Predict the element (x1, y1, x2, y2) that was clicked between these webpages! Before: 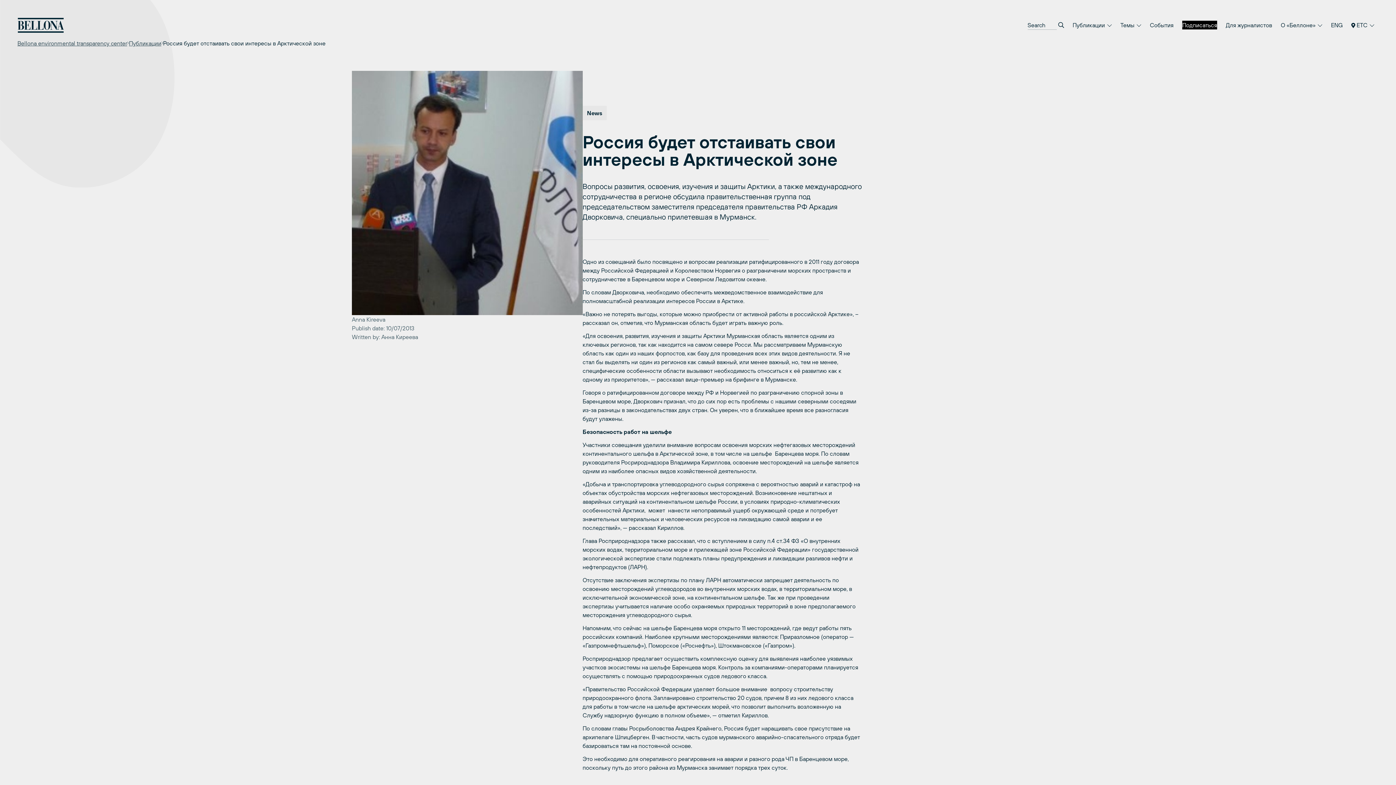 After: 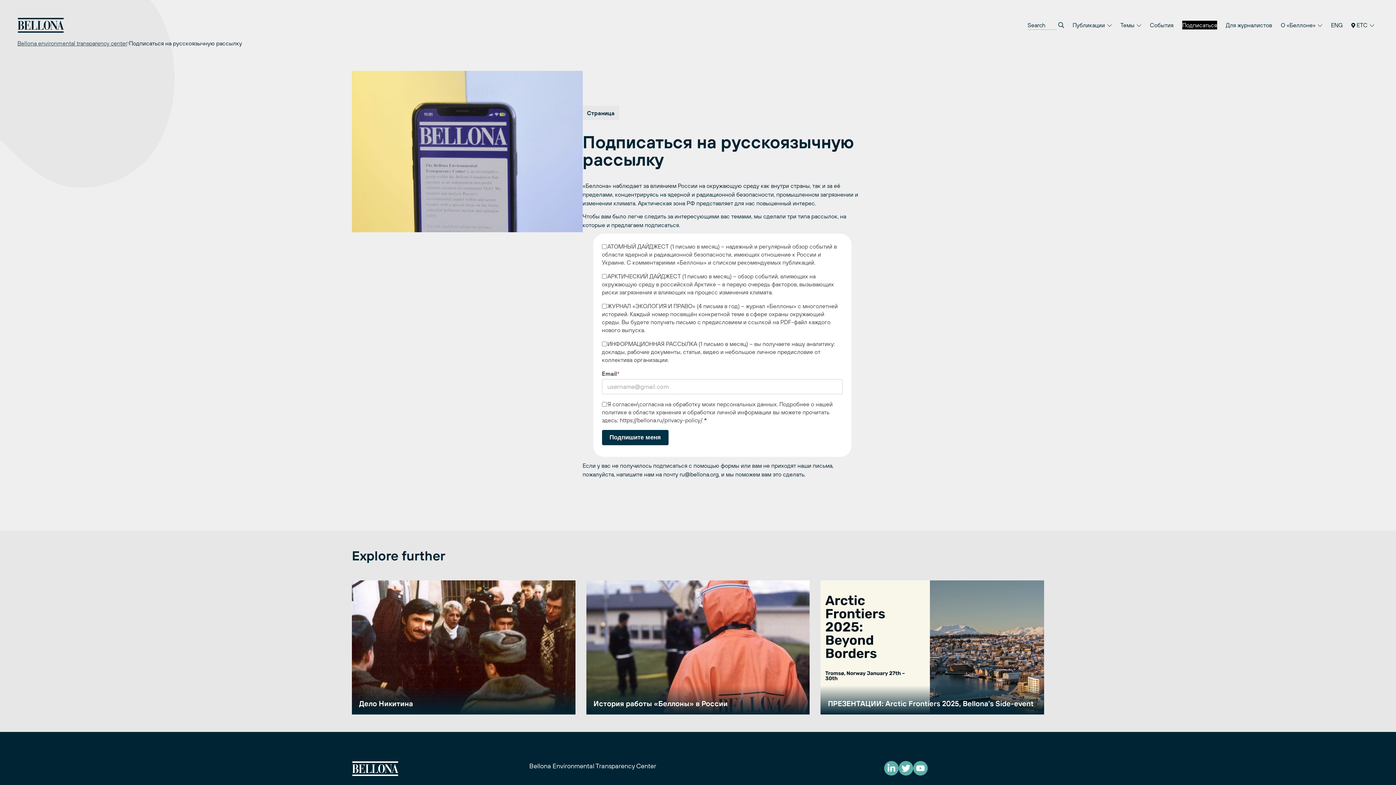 Action: label: Подписаться bbox: (1178, 17, 1221, 32)